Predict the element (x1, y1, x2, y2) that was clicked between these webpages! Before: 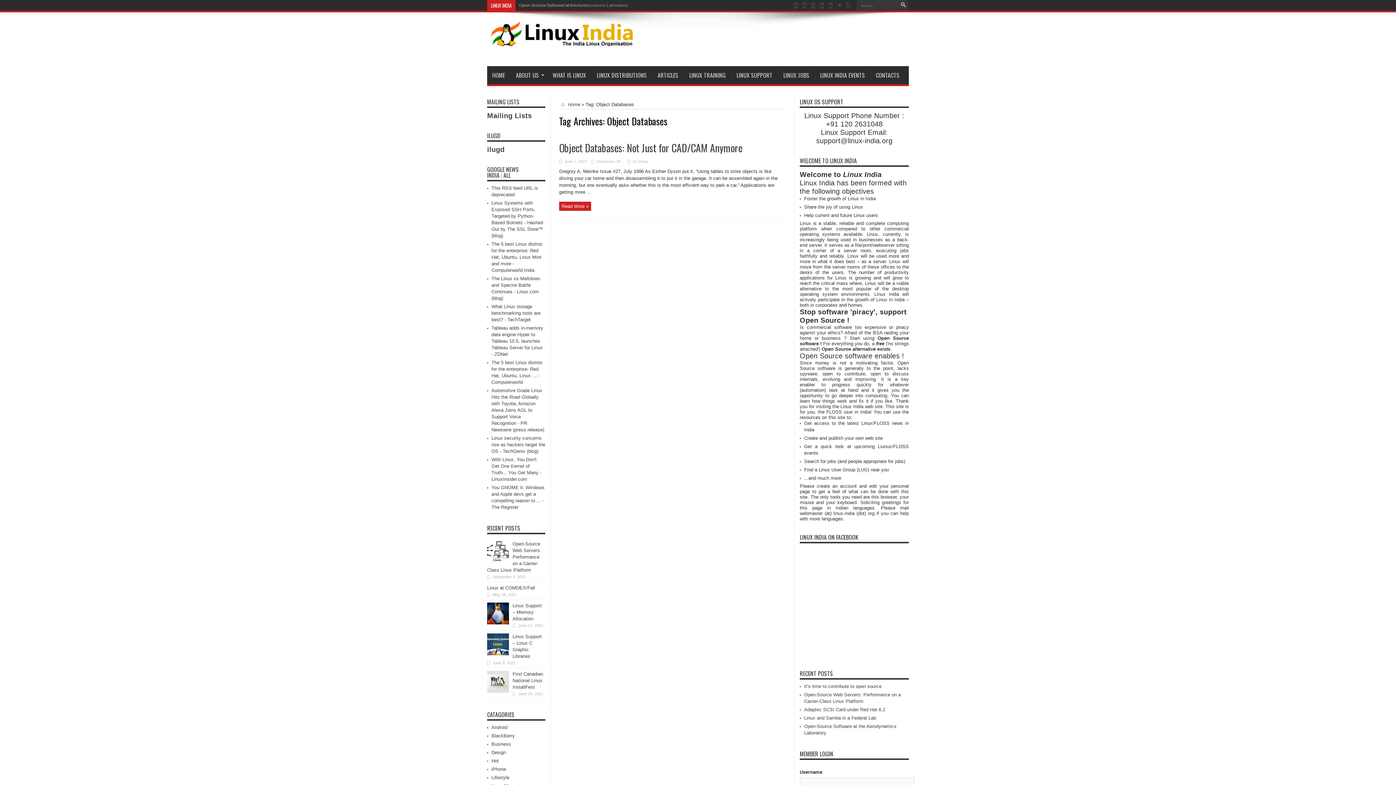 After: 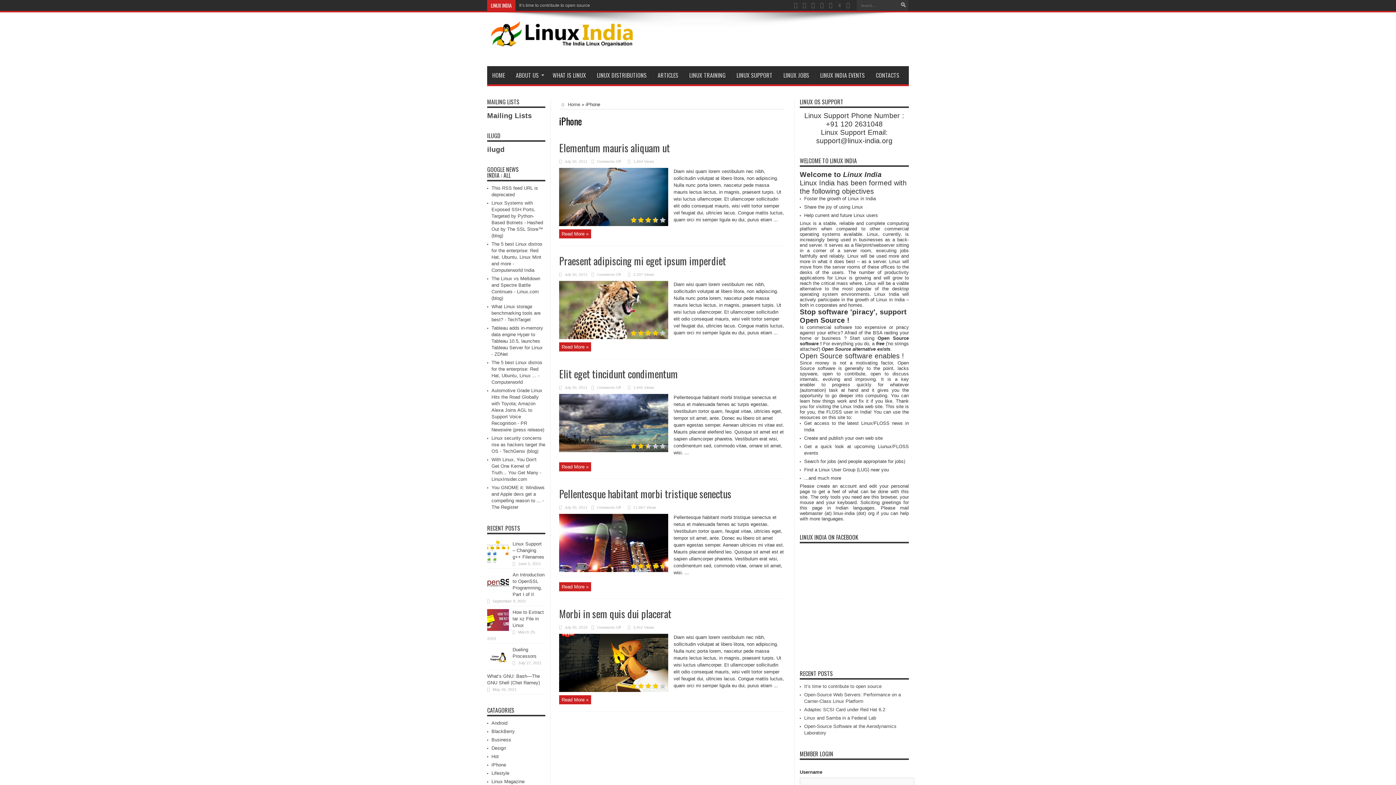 Action: label: iPhone bbox: (491, 766, 506, 772)